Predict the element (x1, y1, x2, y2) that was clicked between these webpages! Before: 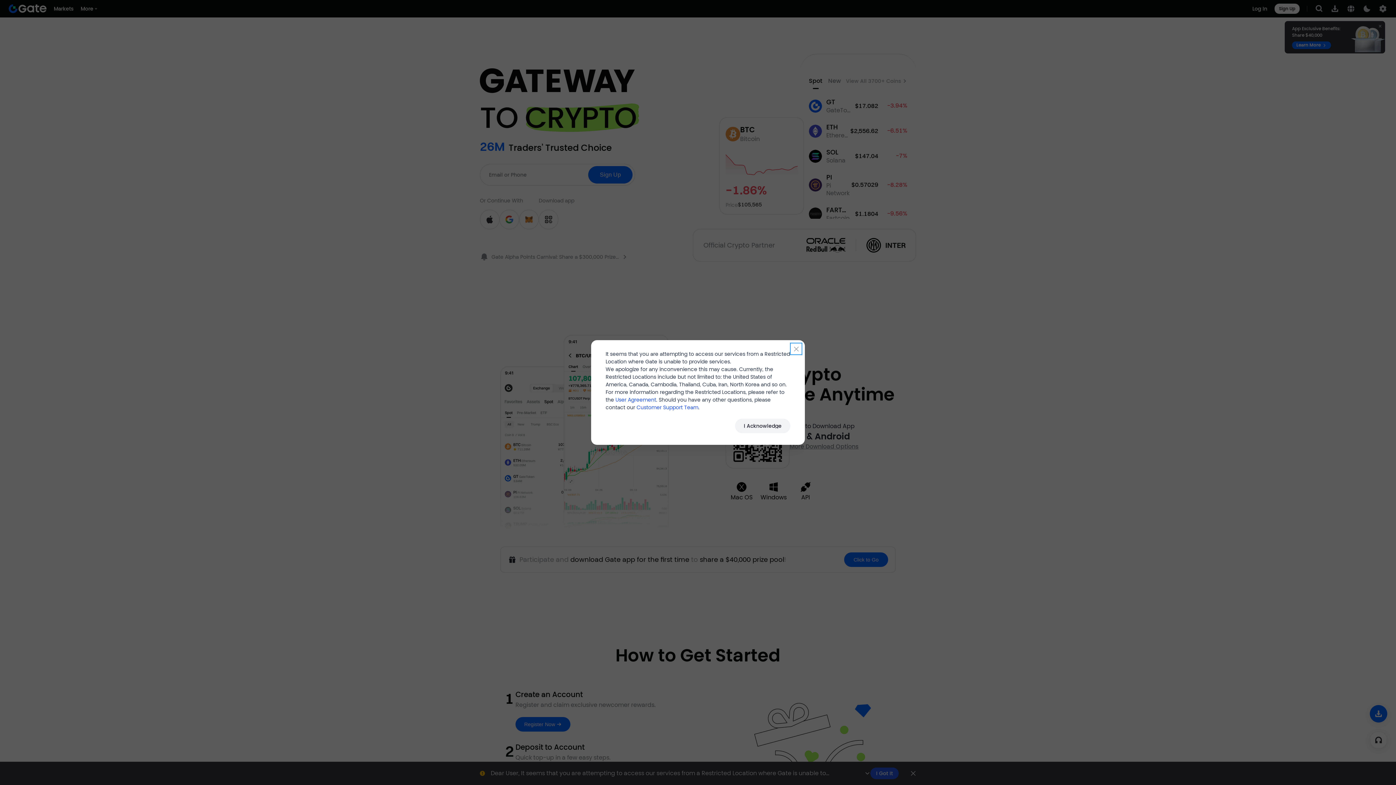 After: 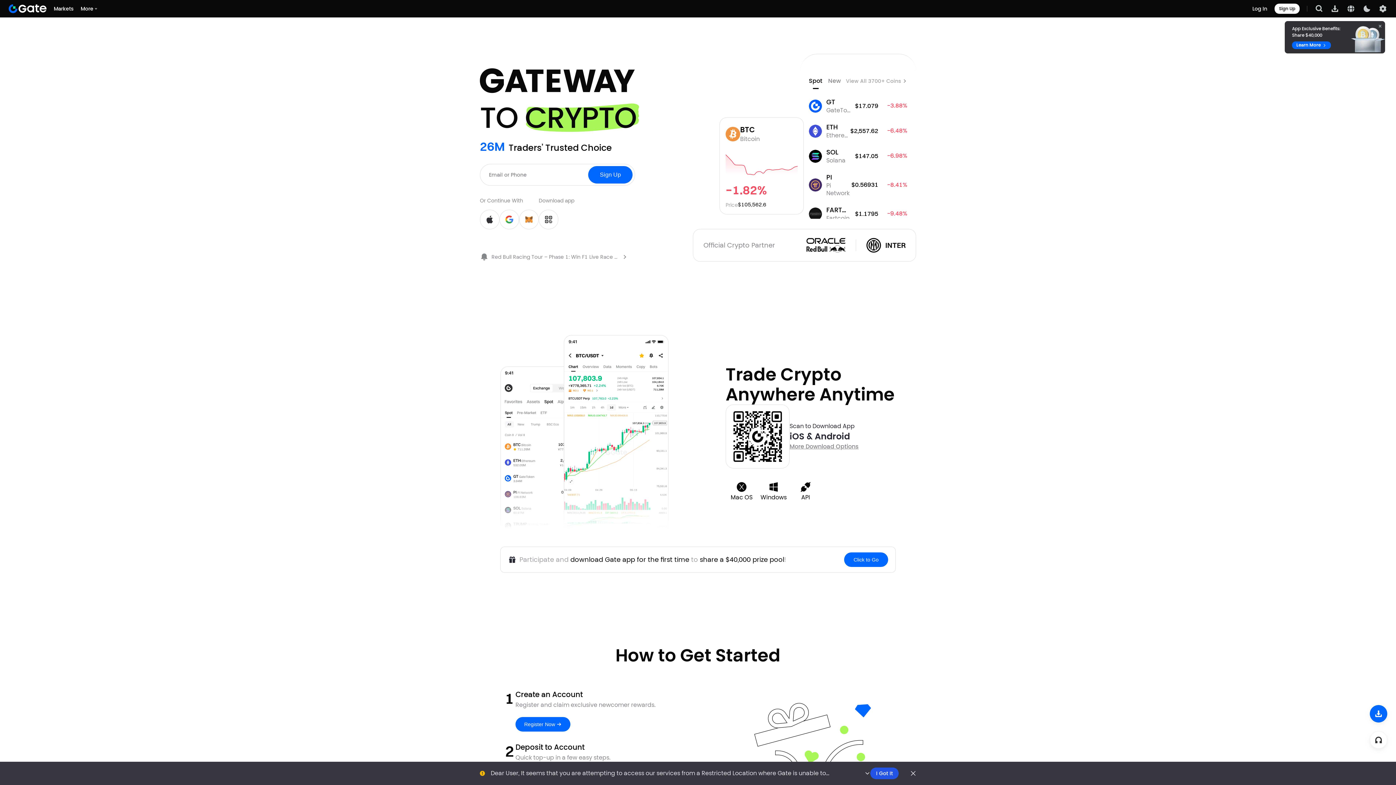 Action: label: I Acknowledge bbox: (735, 418, 790, 433)